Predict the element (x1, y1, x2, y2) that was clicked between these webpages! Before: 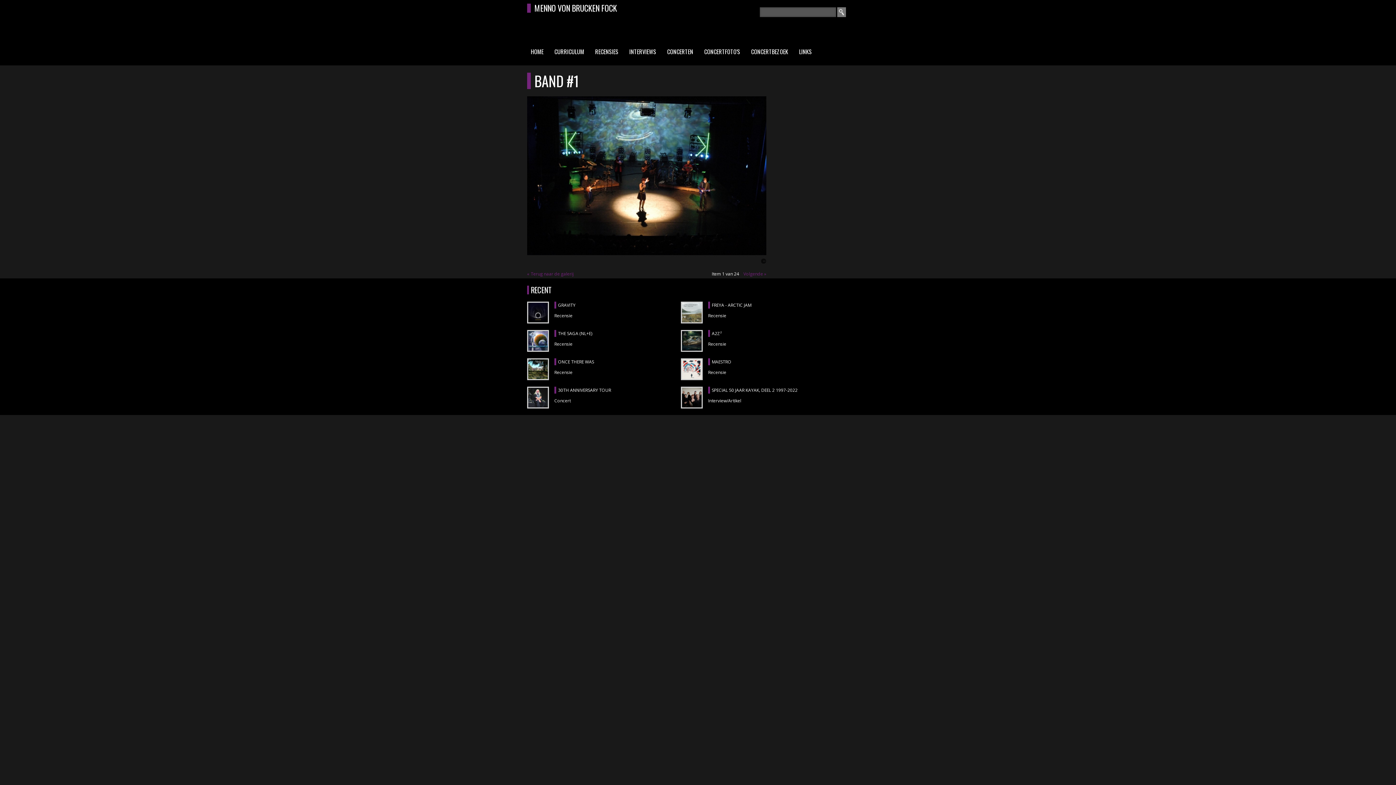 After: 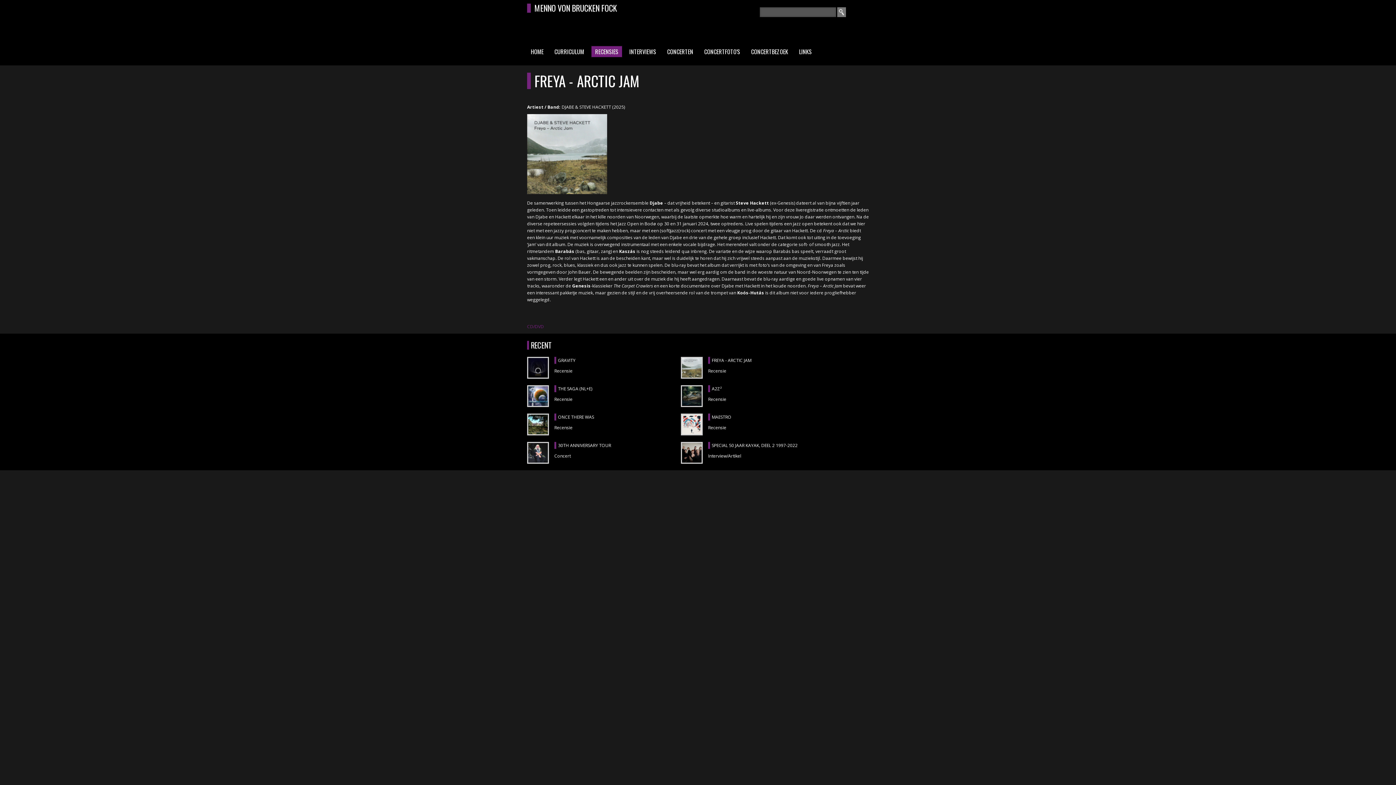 Action: bbox: (708, 301, 816, 308) label: FREYA - ARCTIC JAM